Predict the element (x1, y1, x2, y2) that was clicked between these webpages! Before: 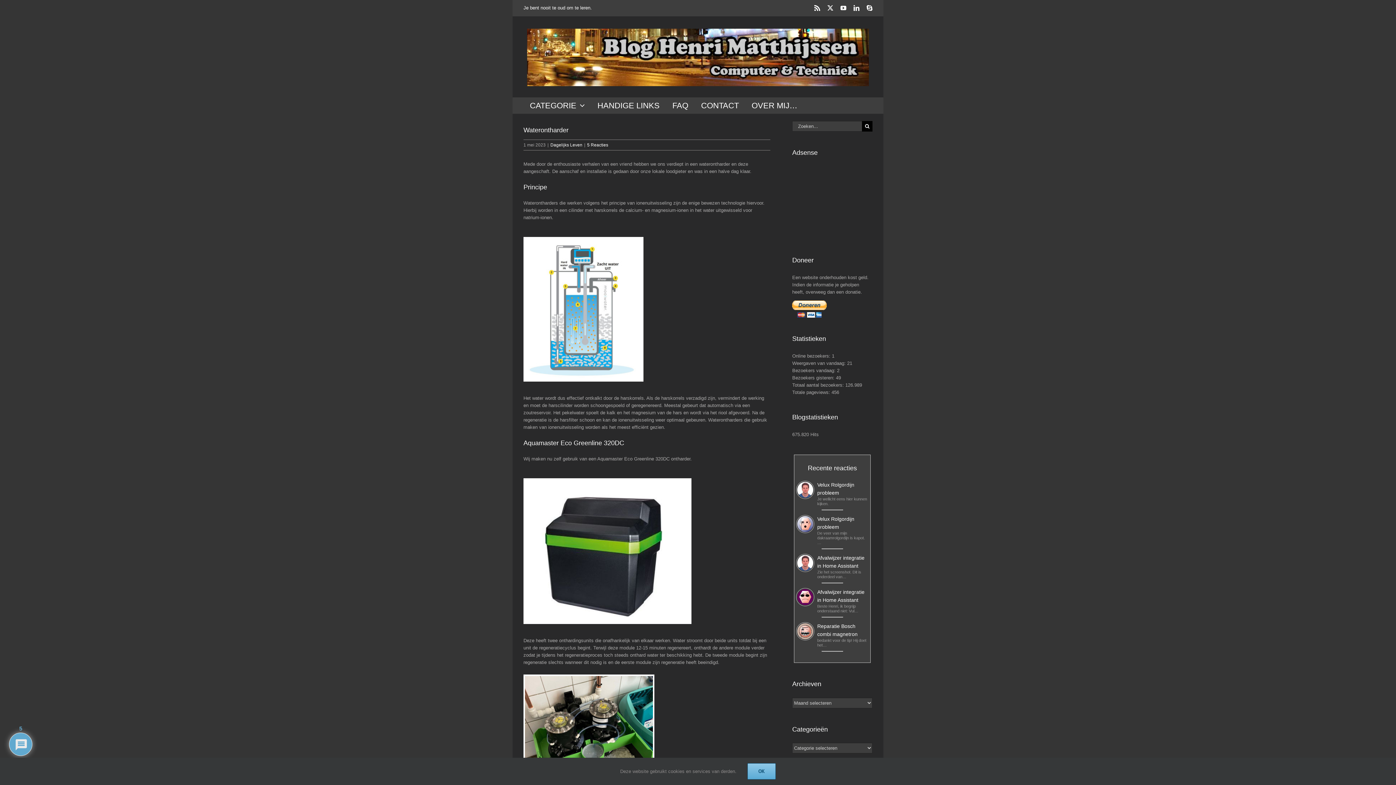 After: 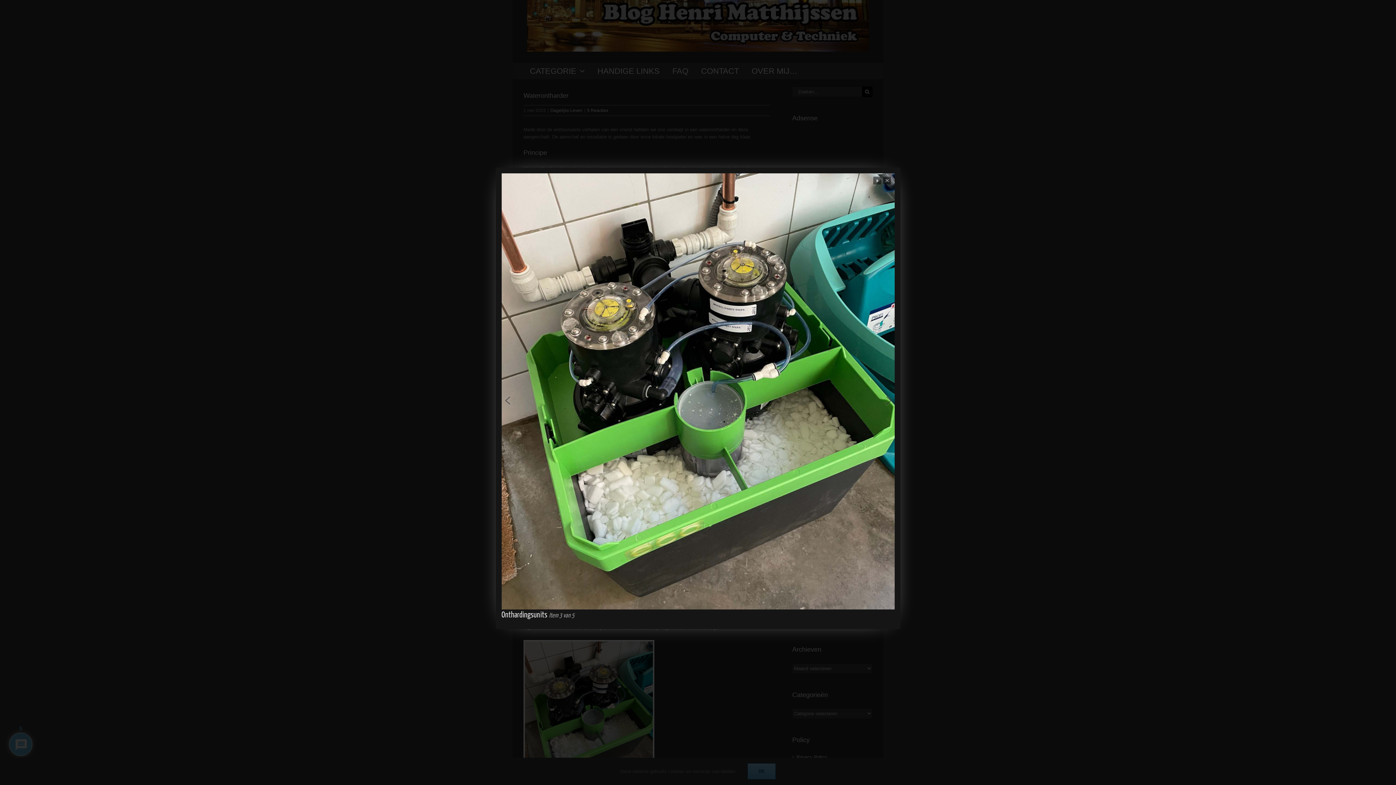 Action: bbox: (523, 674, 654, 820)